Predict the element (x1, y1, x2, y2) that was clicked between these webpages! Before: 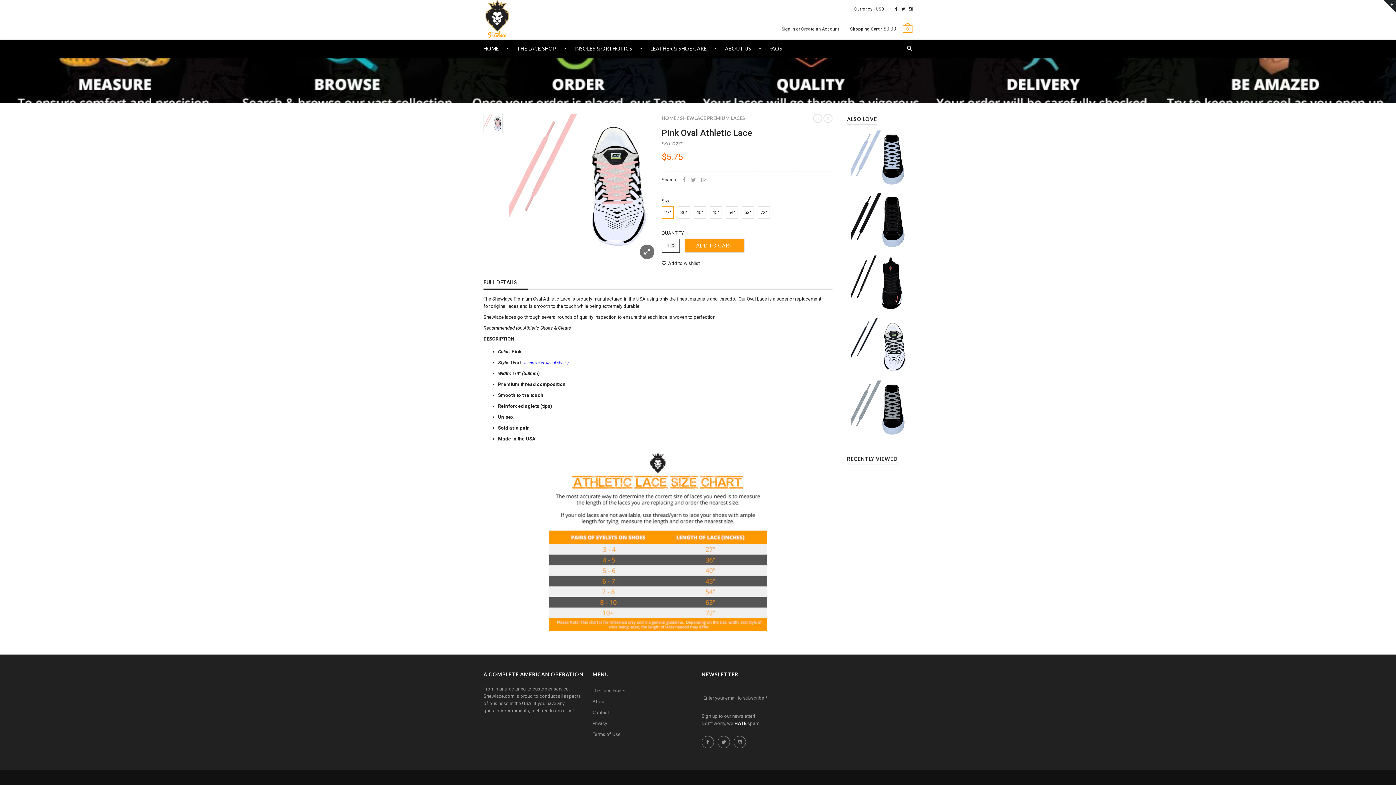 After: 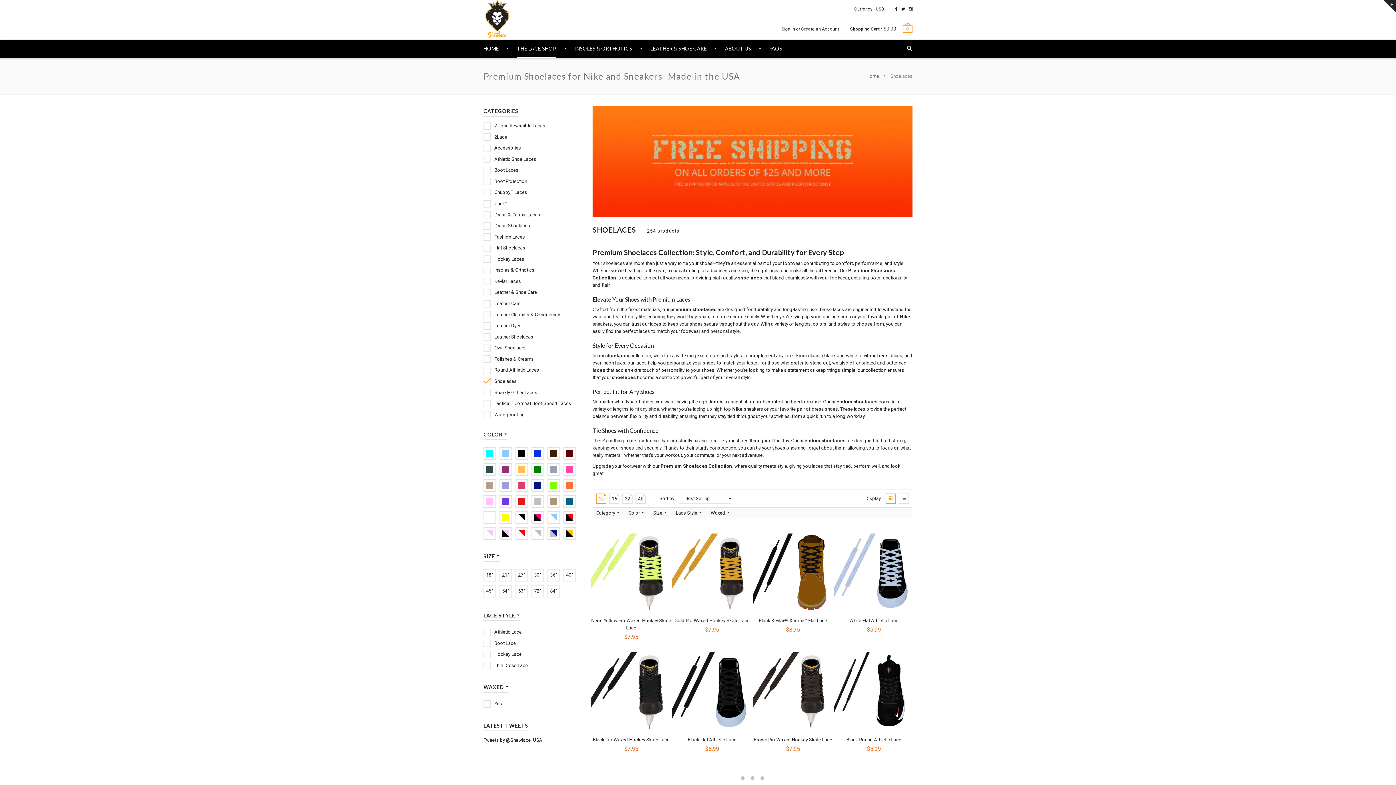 Action: label: THE LACE SHOP bbox: (517, 39, 556, 57)